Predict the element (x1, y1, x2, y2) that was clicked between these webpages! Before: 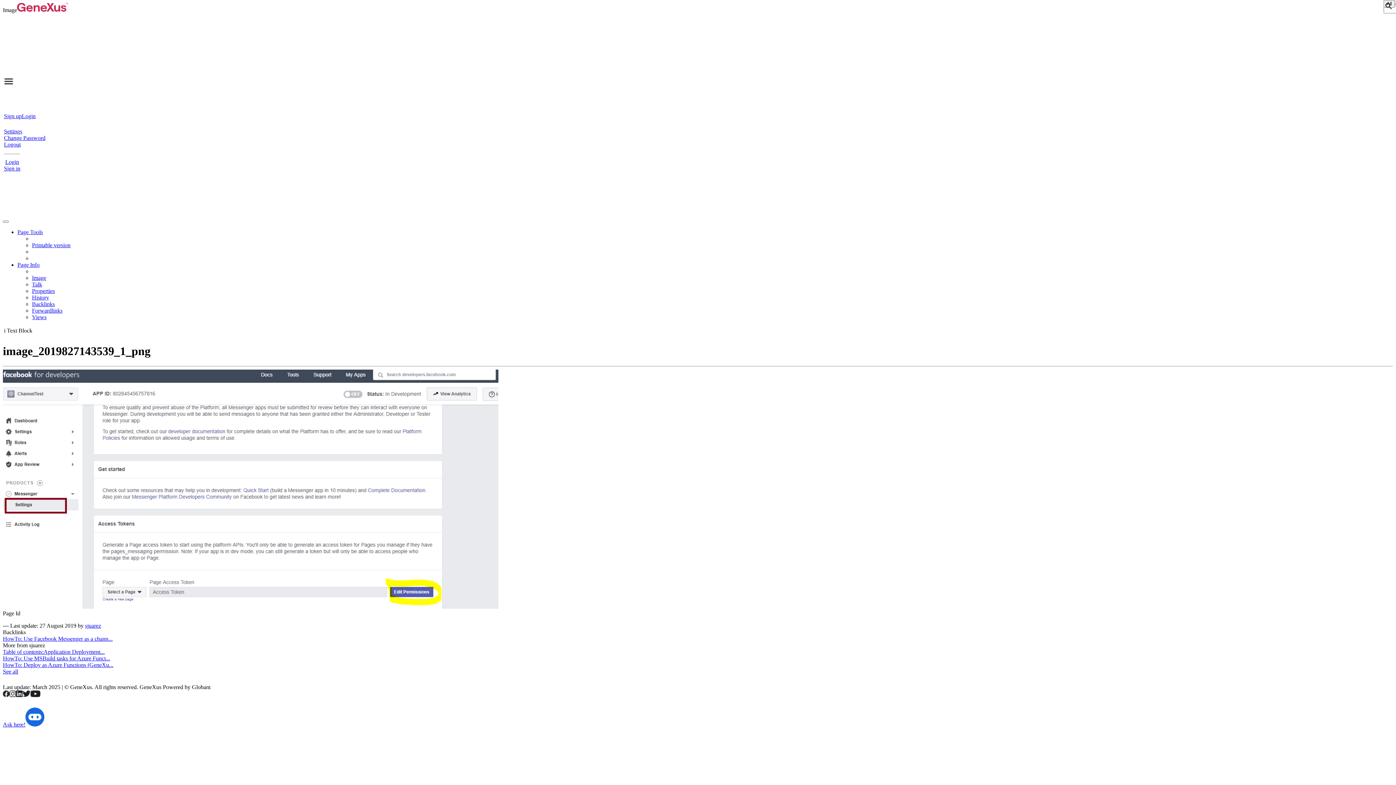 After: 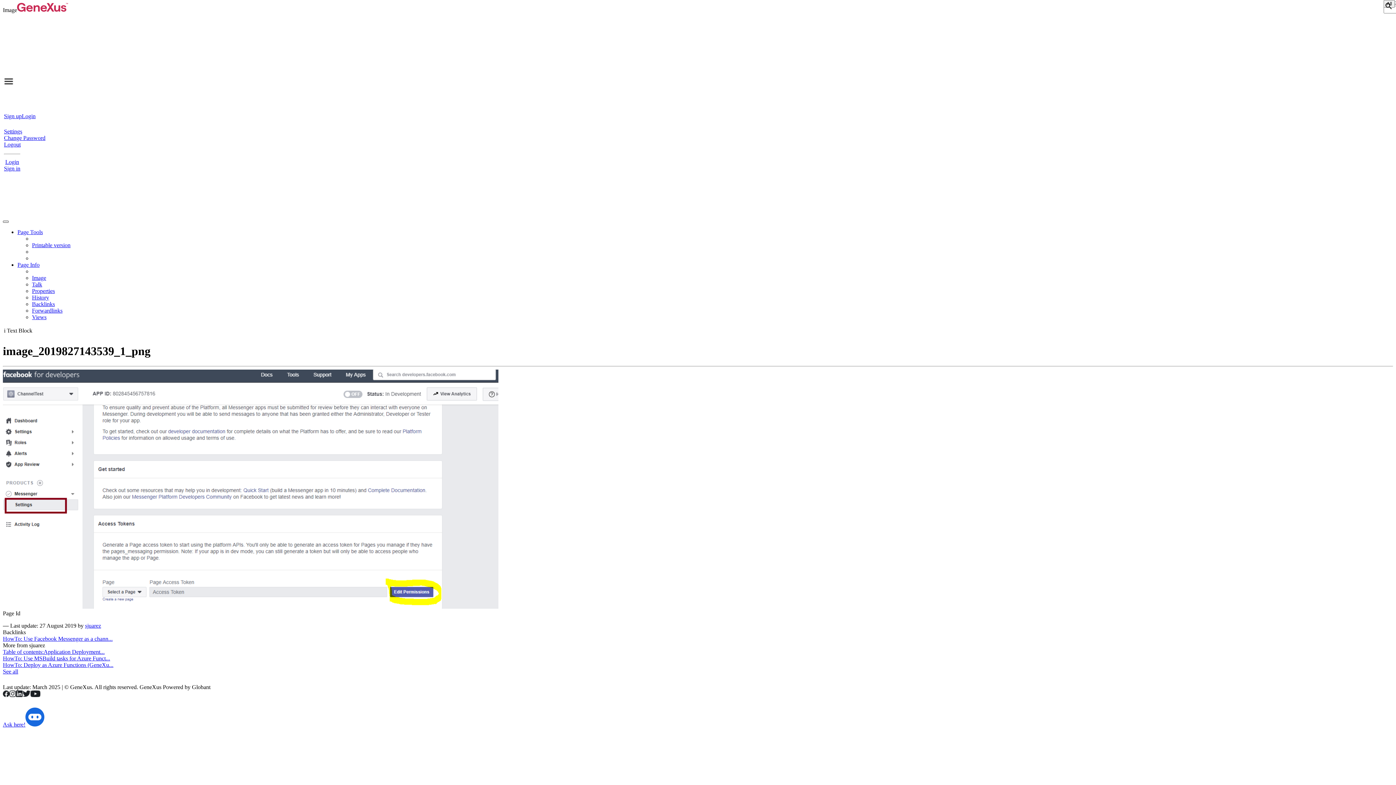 Action: bbox: (2, 220, 8, 222)